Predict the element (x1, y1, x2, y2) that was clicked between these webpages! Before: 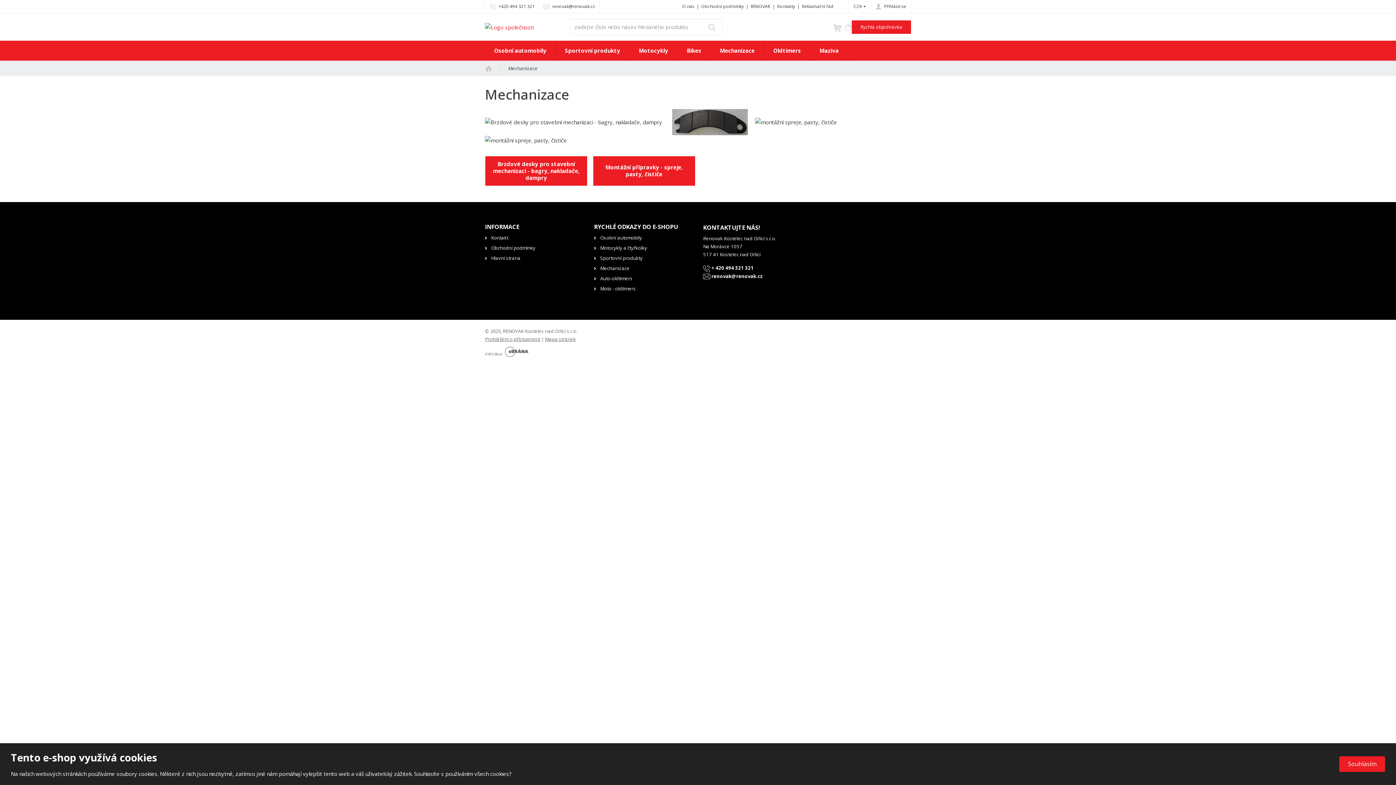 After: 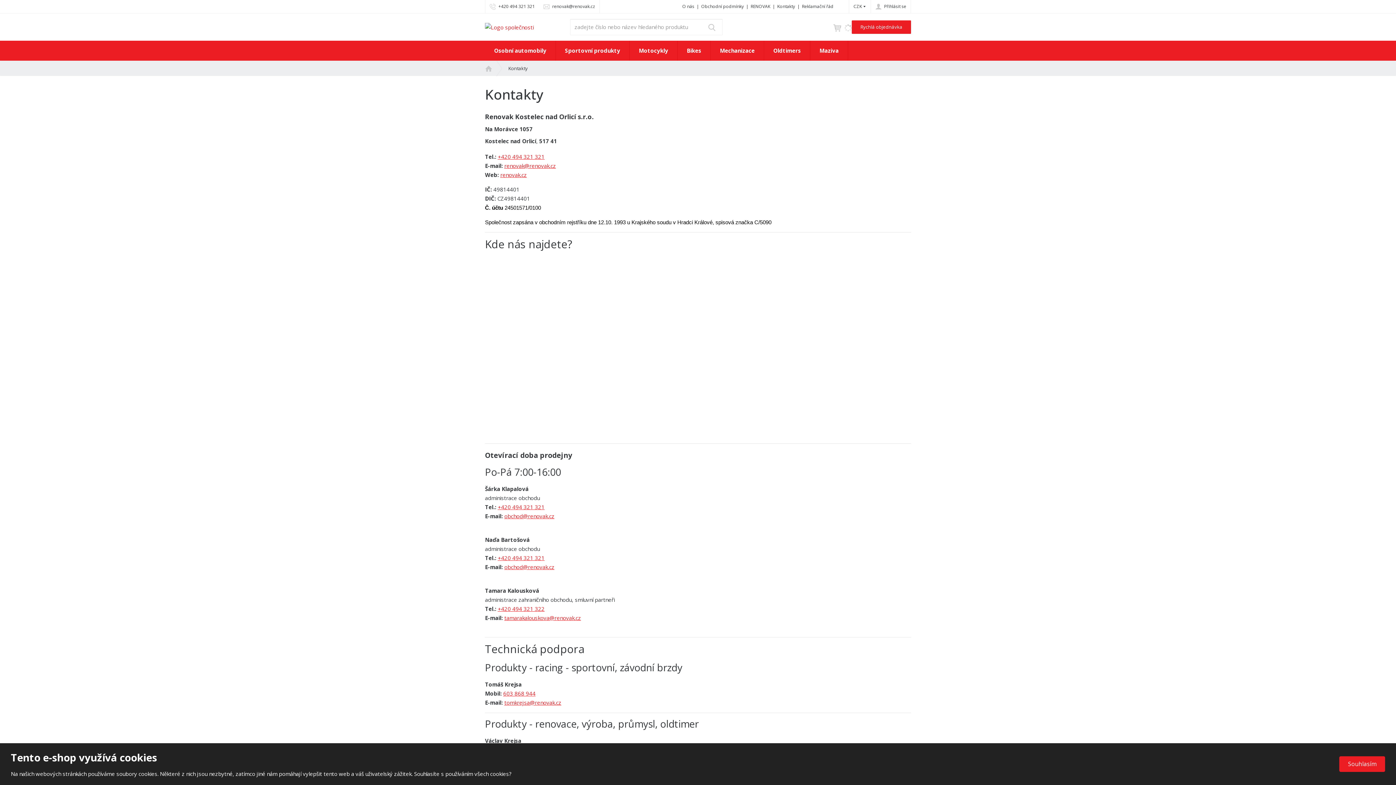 Action: bbox: (491, 234, 508, 241) label: Kontakt